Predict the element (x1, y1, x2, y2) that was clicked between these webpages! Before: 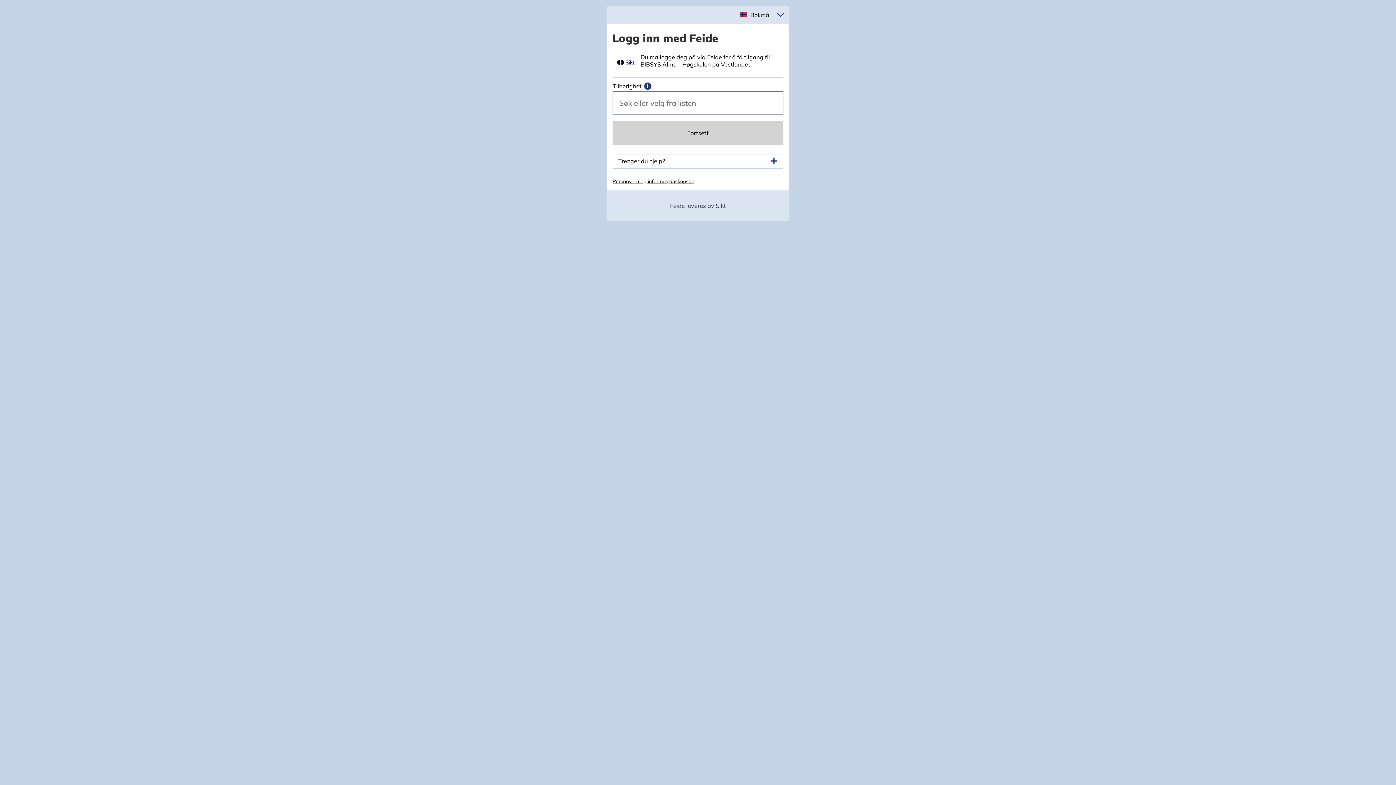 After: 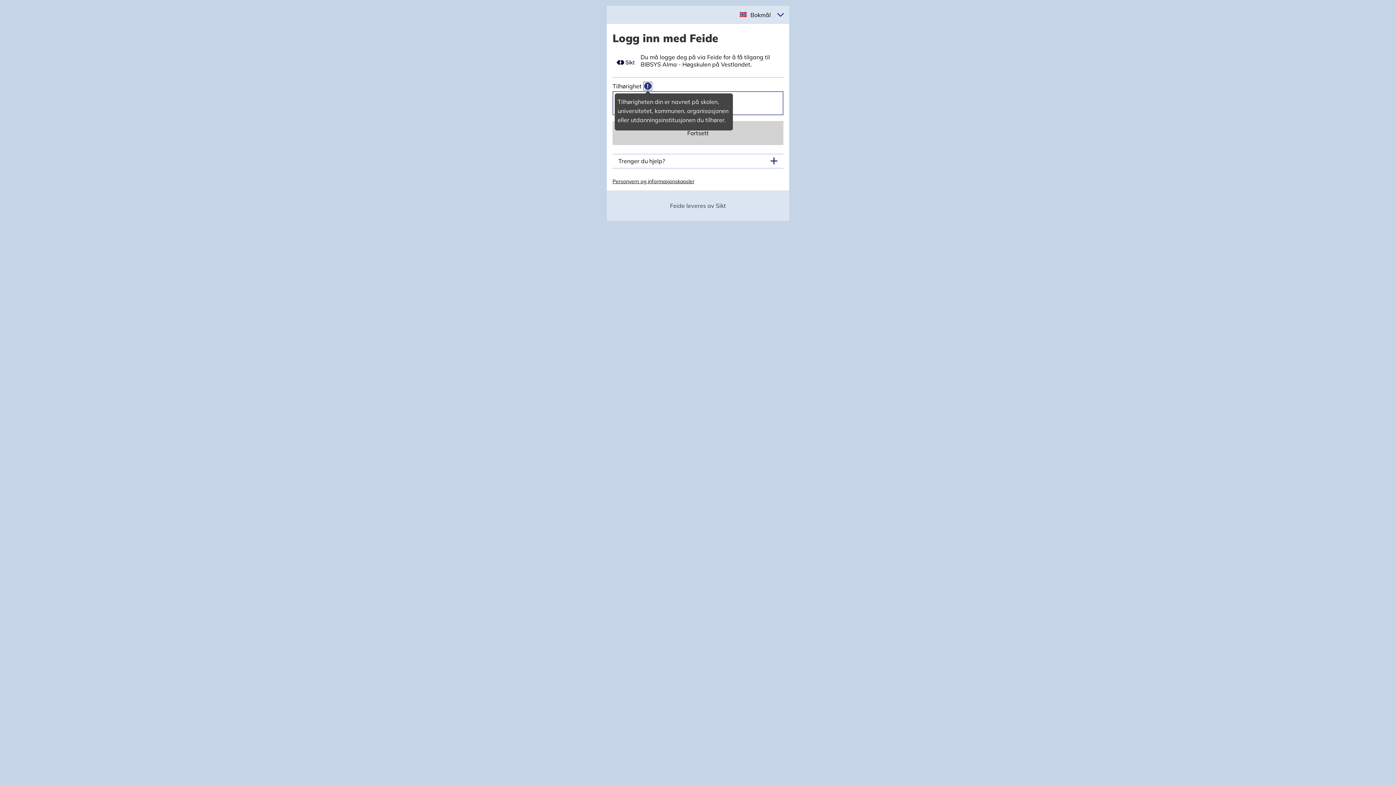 Action: label: Mer informasjon bbox: (642, 82, 650, 91)